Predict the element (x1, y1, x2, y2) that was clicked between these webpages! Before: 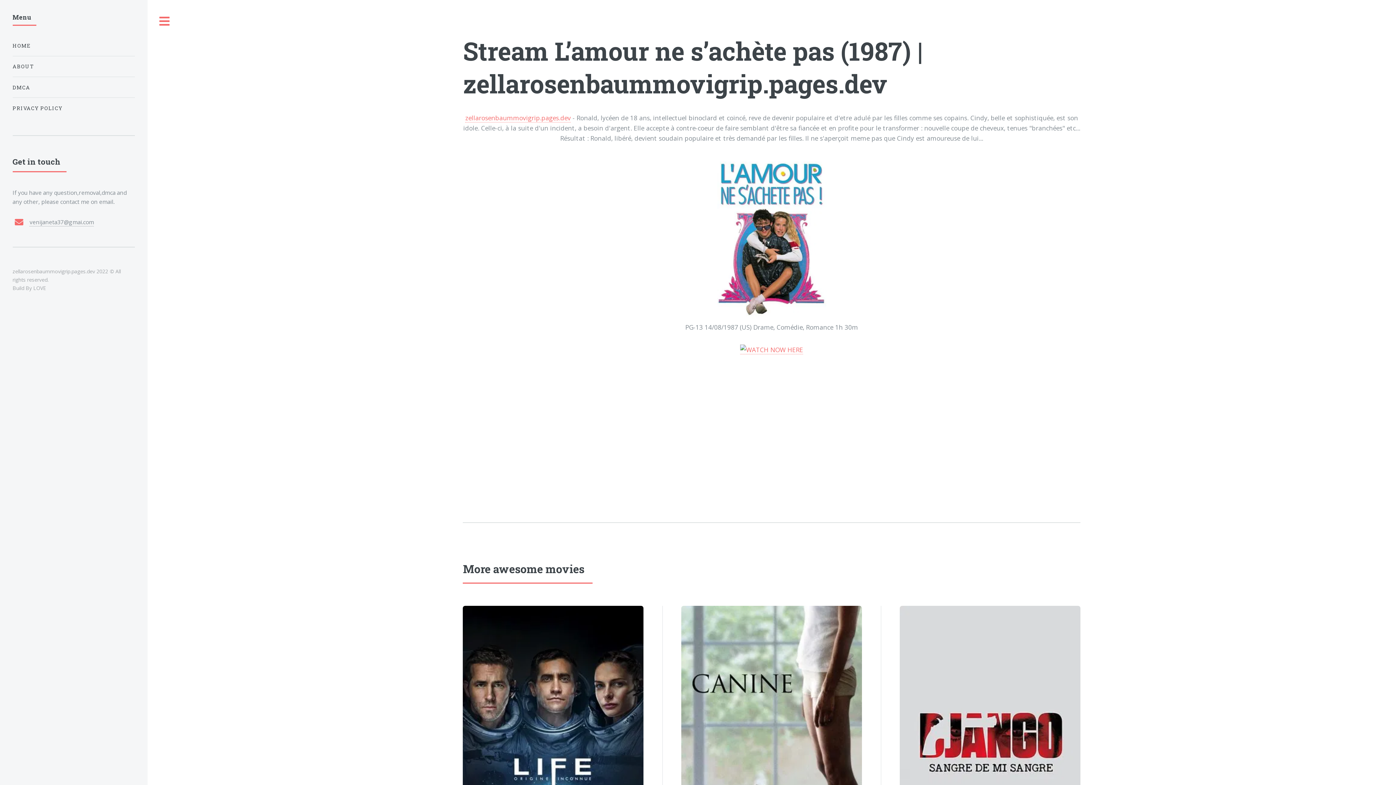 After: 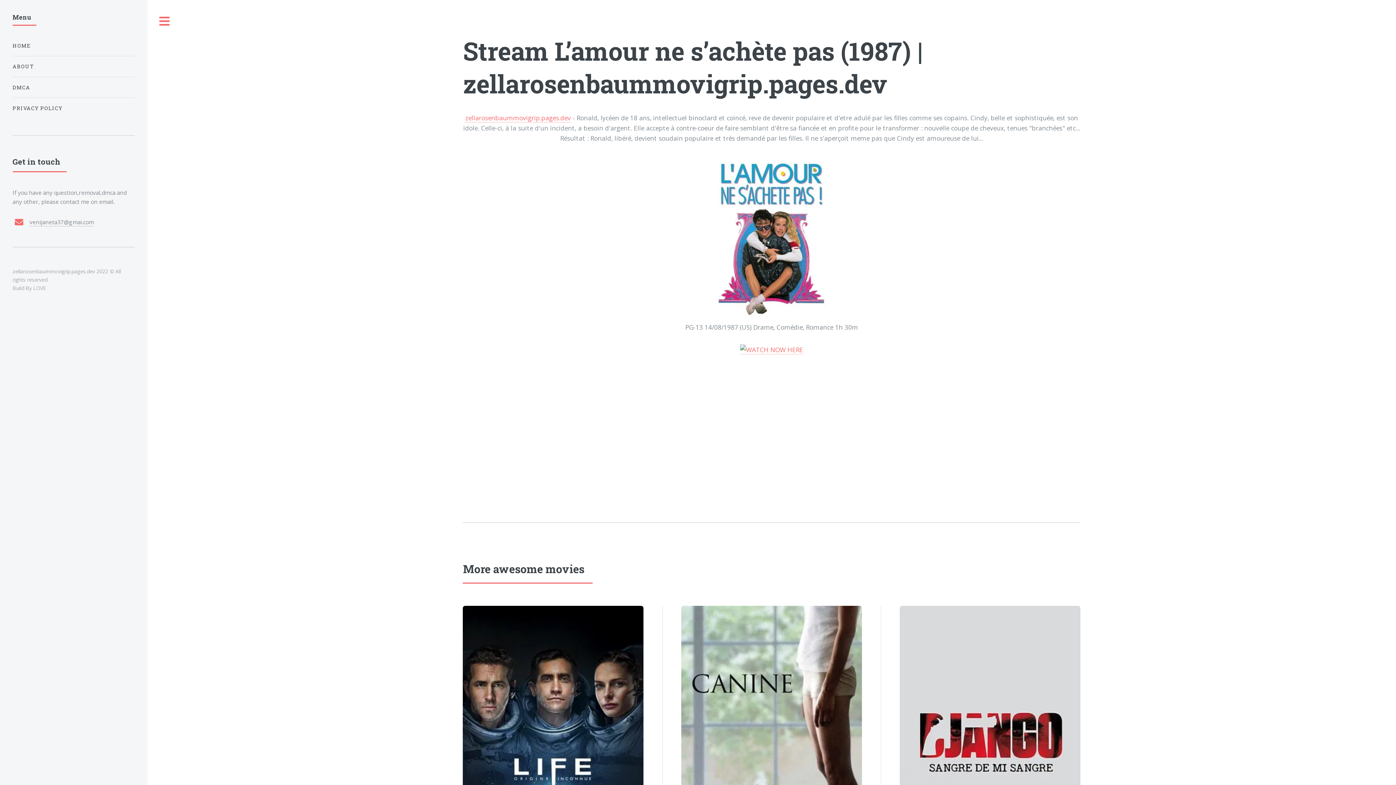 Action: bbox: (740, 345, 803, 354)